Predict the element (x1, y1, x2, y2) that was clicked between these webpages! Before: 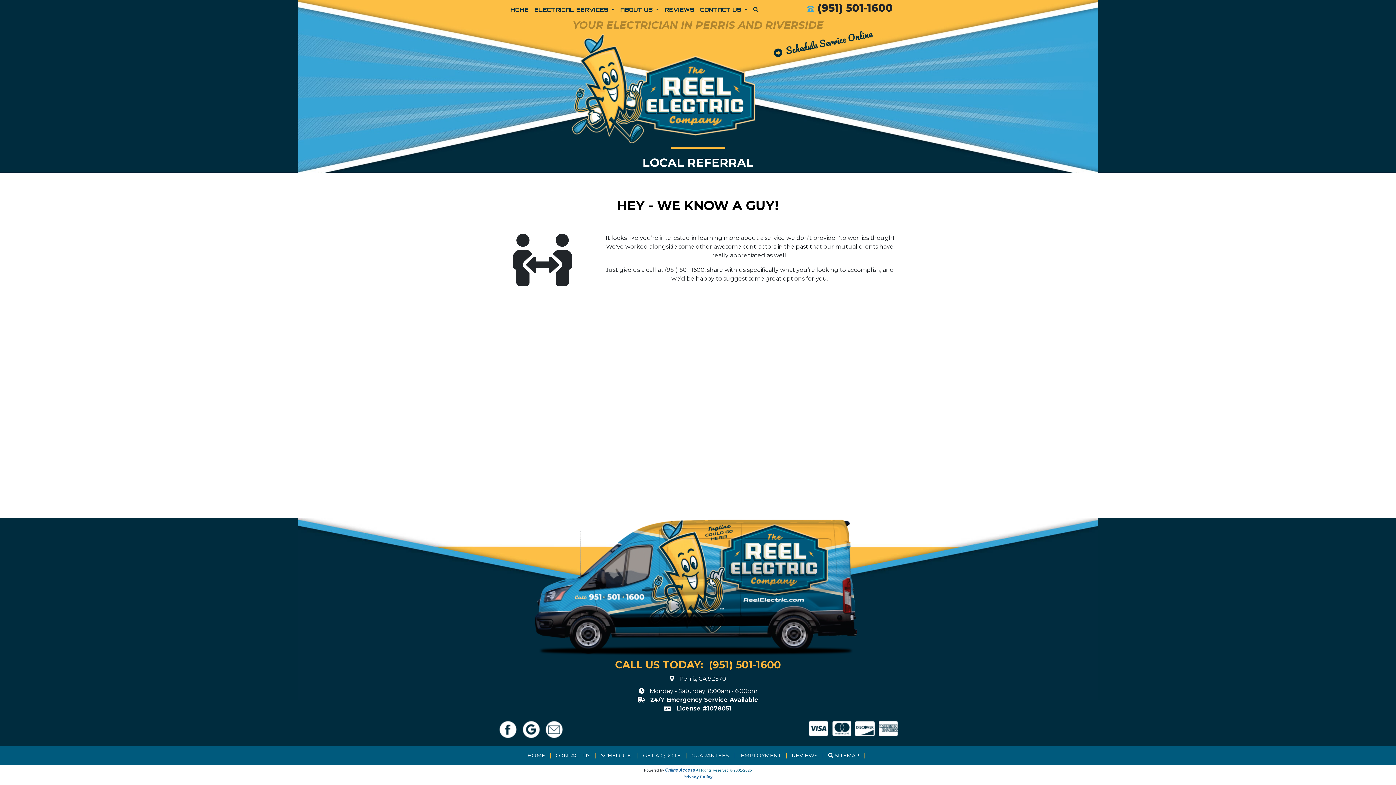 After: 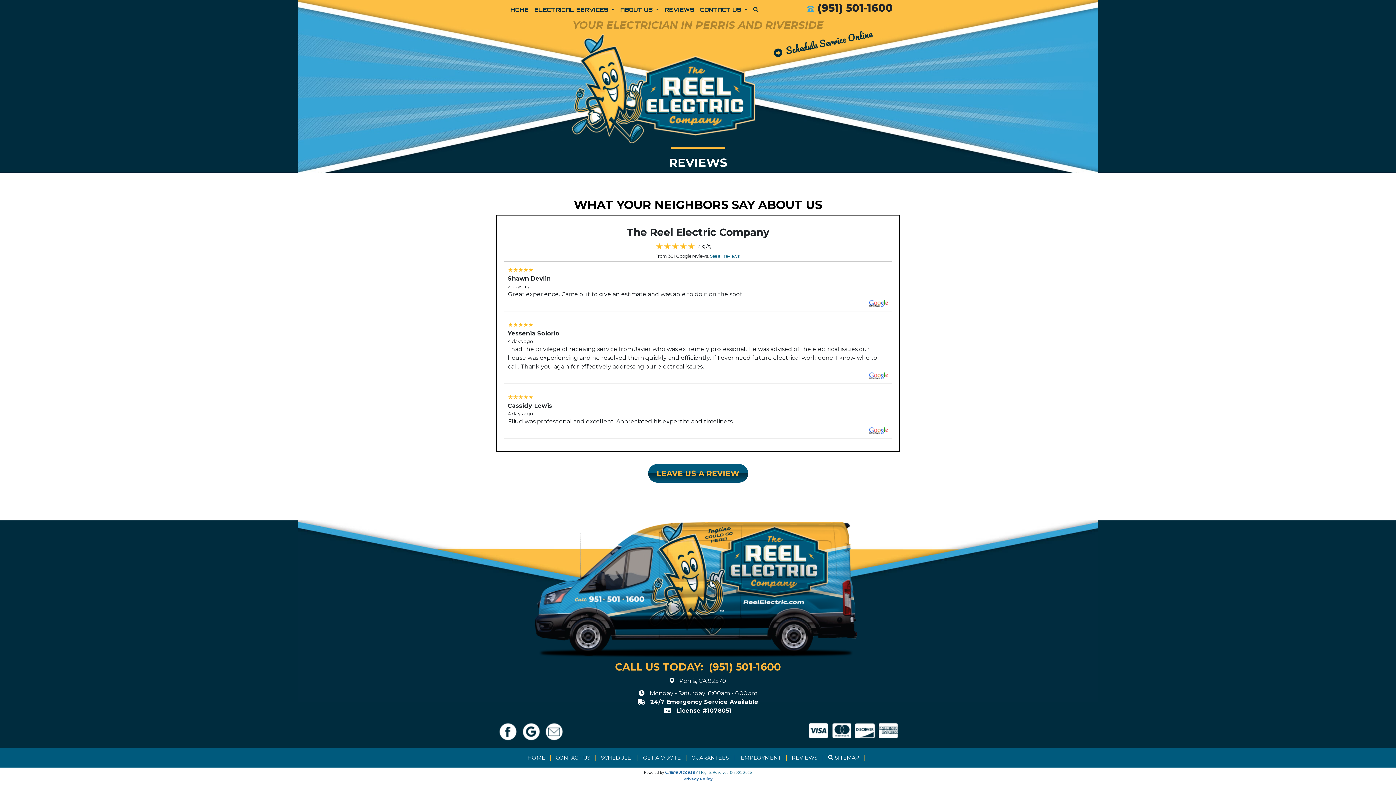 Action: bbox: (662, 2, 697, 16) label: REVIEWS